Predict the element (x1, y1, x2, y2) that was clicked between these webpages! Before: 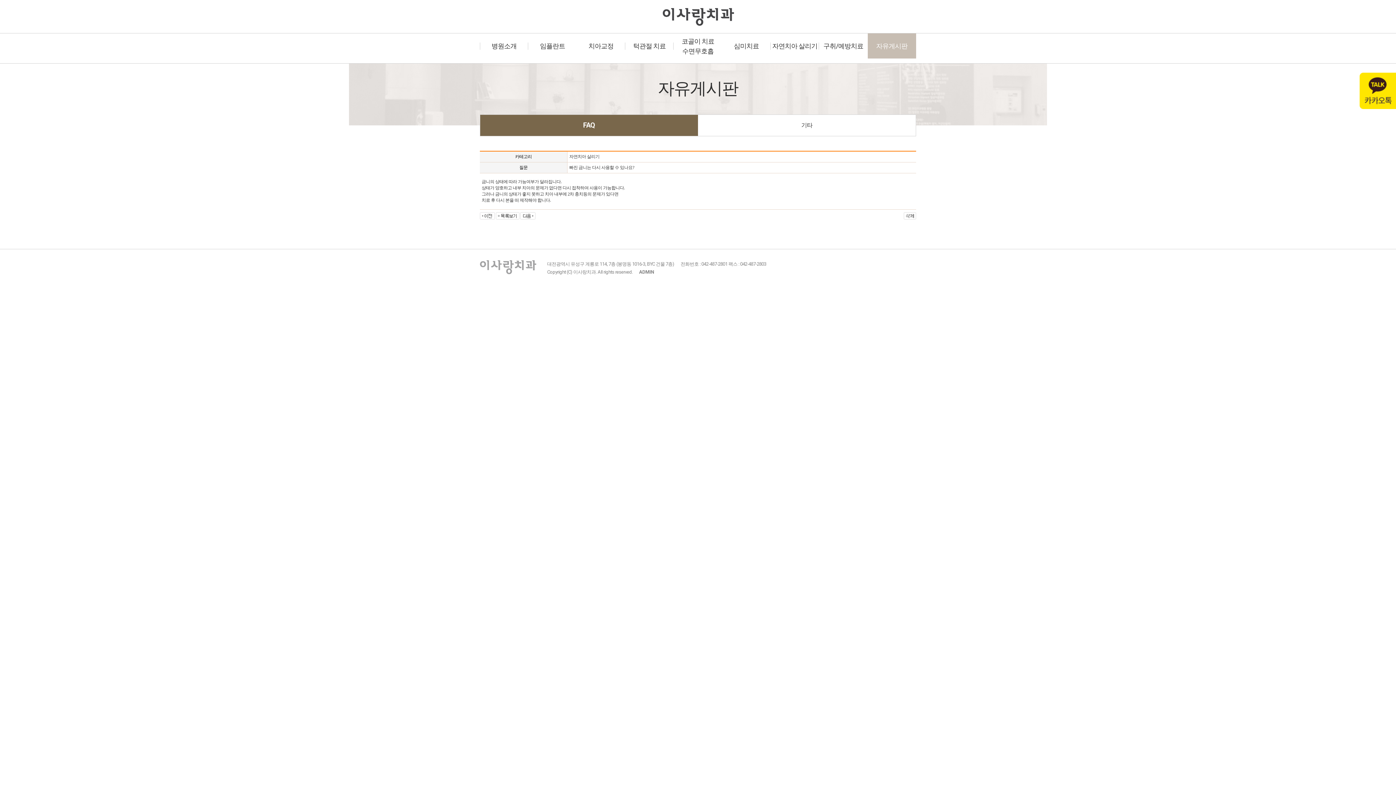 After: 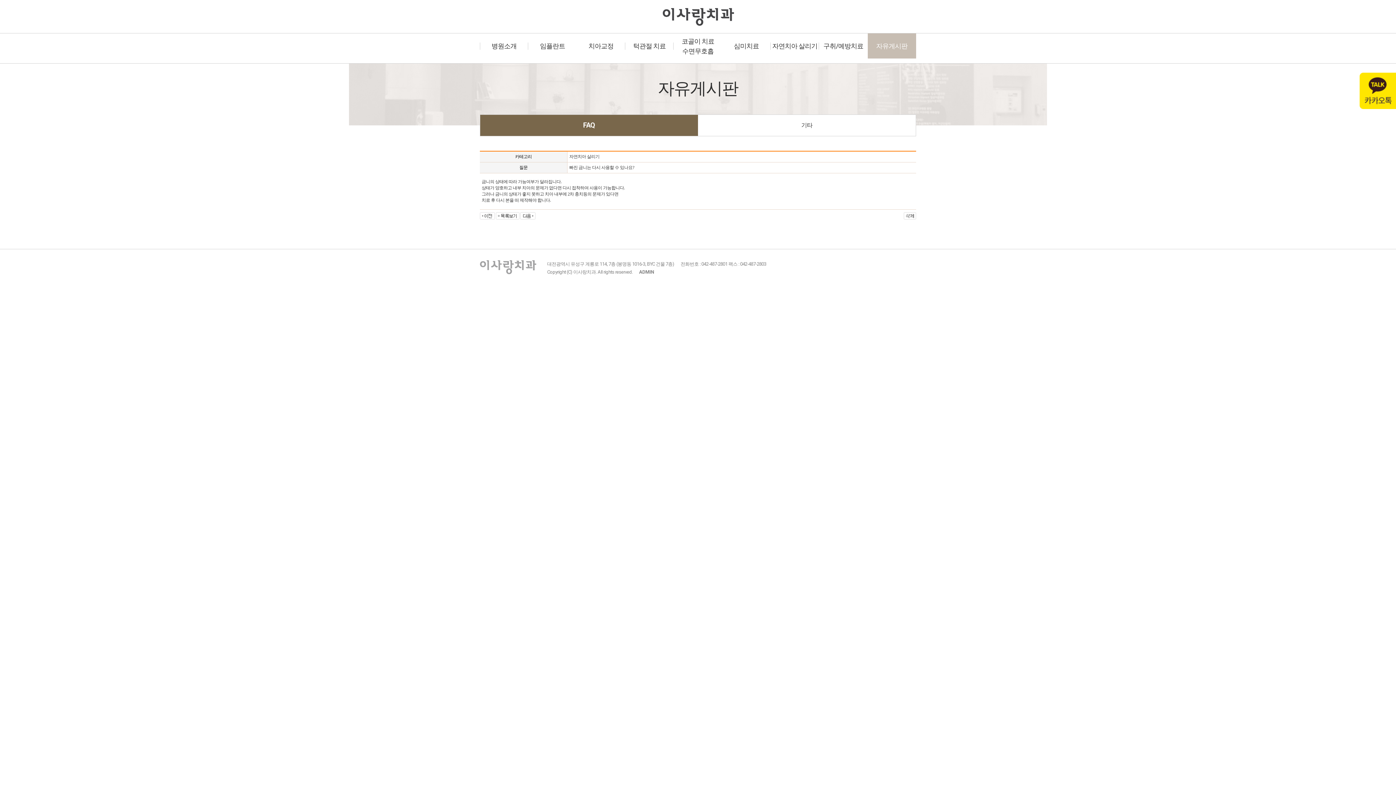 Action: bbox: (639, 269, 654, 274) label: ADMIN